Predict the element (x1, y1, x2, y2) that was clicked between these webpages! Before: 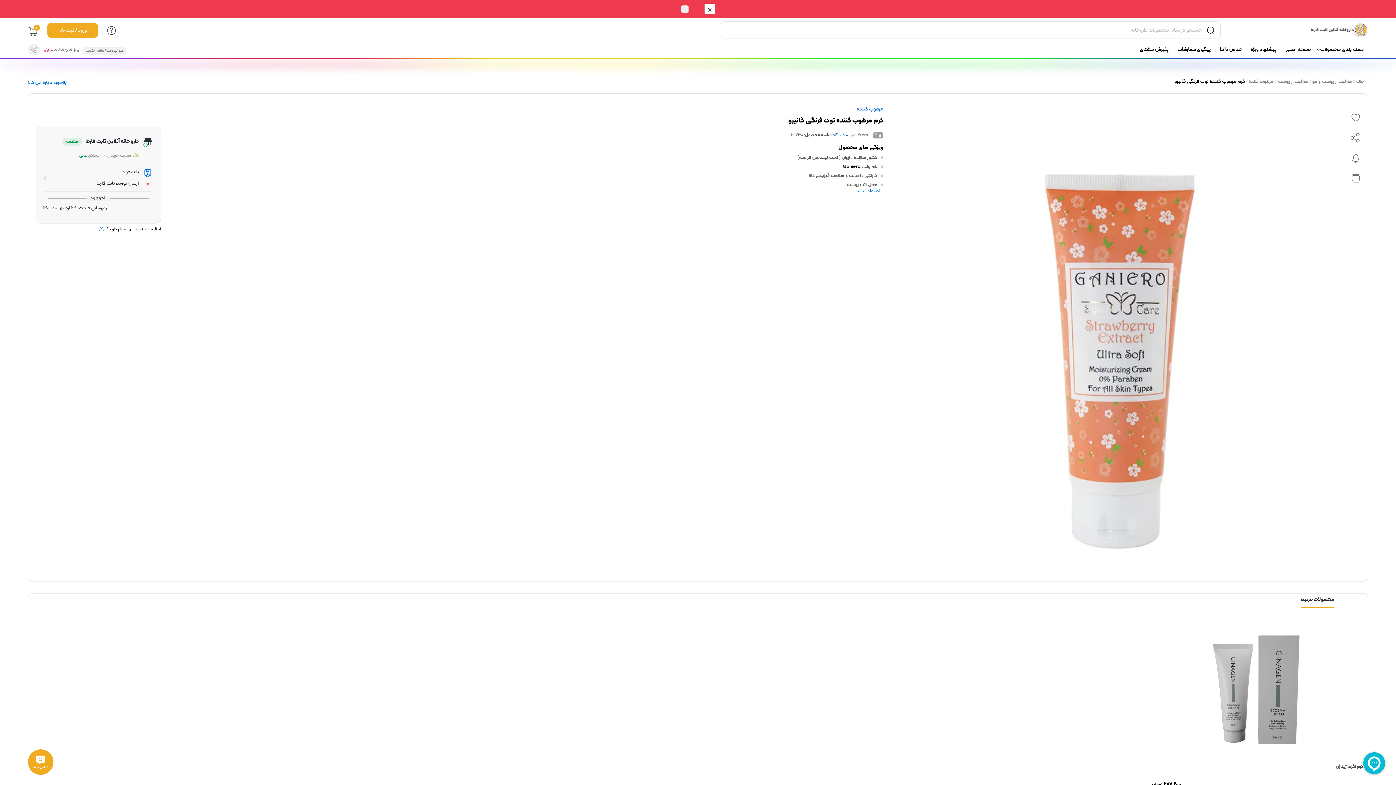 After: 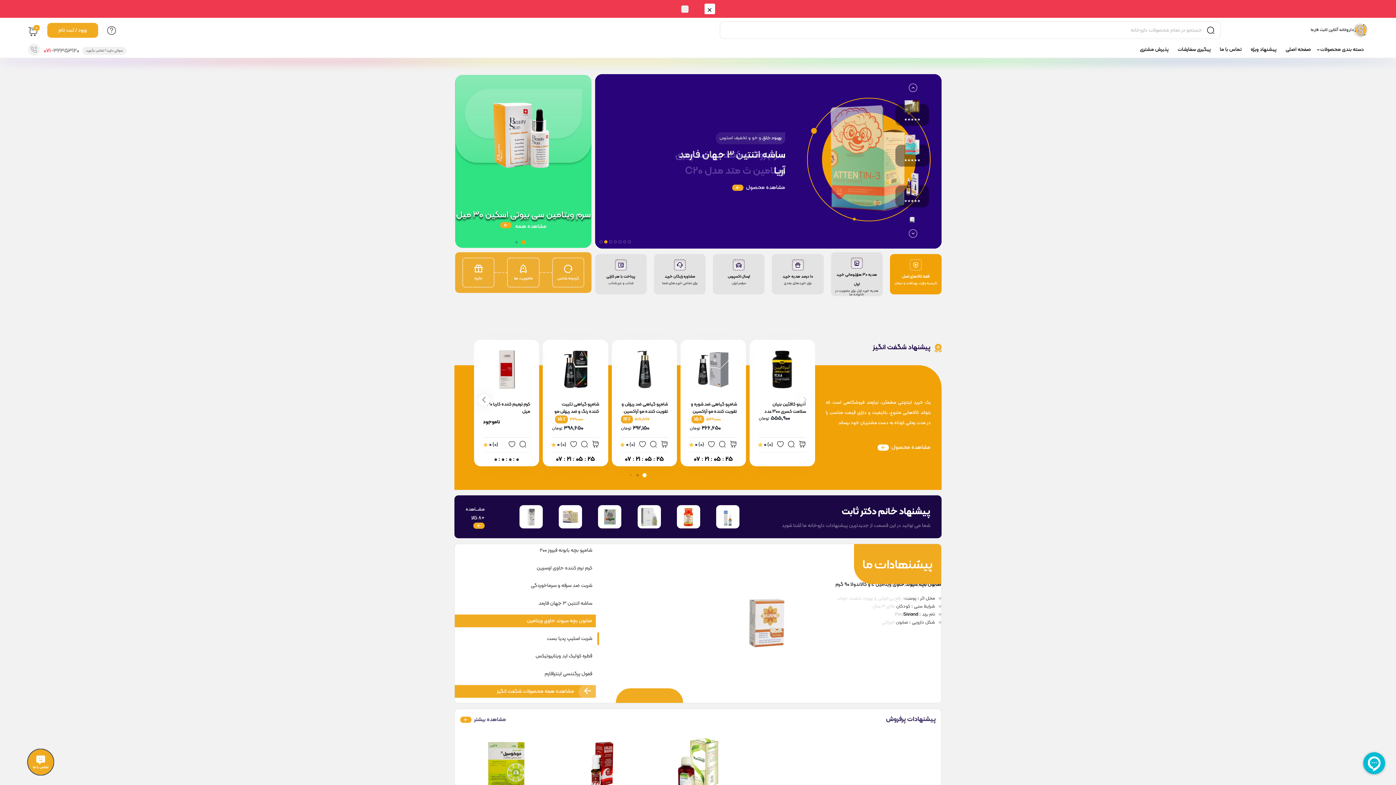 Action: bbox: (1308, 25, 1368, 34)